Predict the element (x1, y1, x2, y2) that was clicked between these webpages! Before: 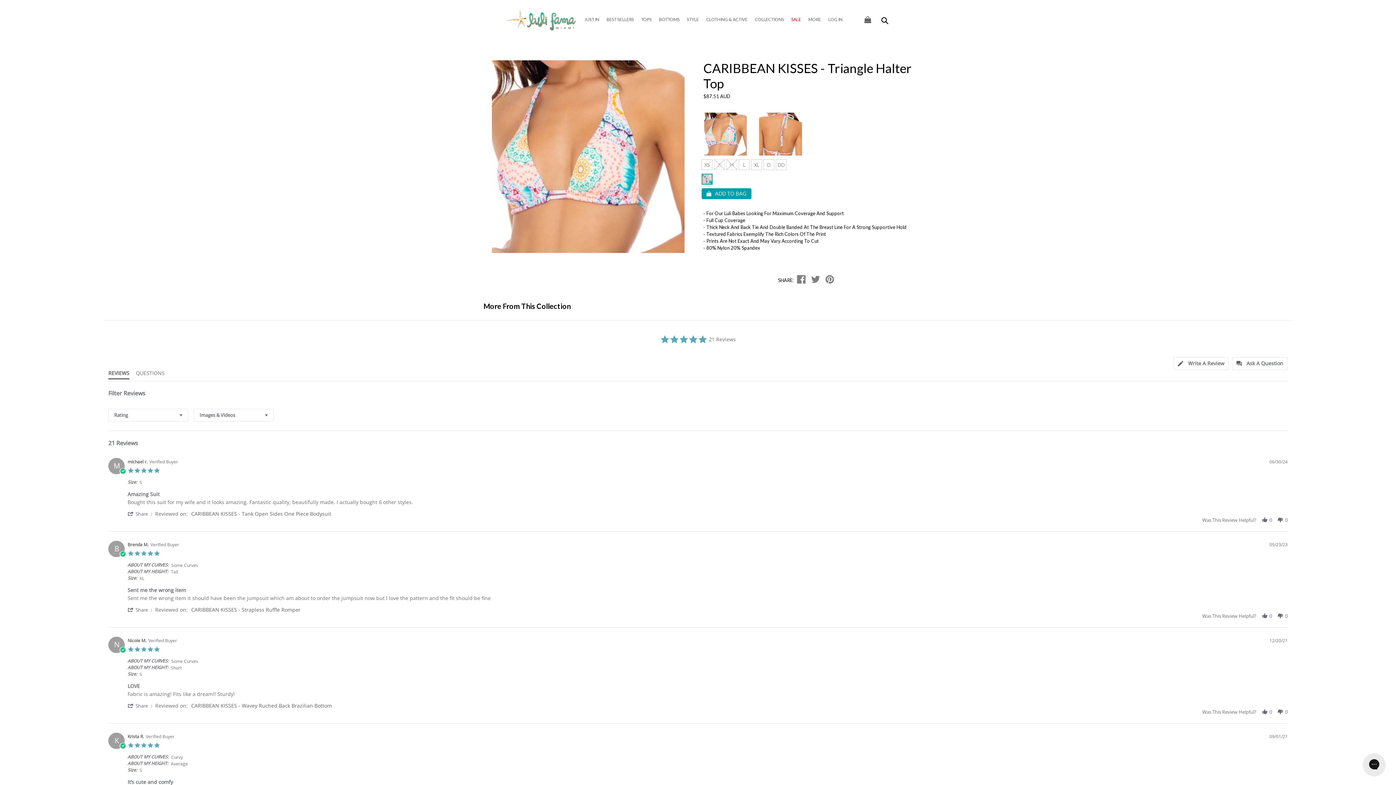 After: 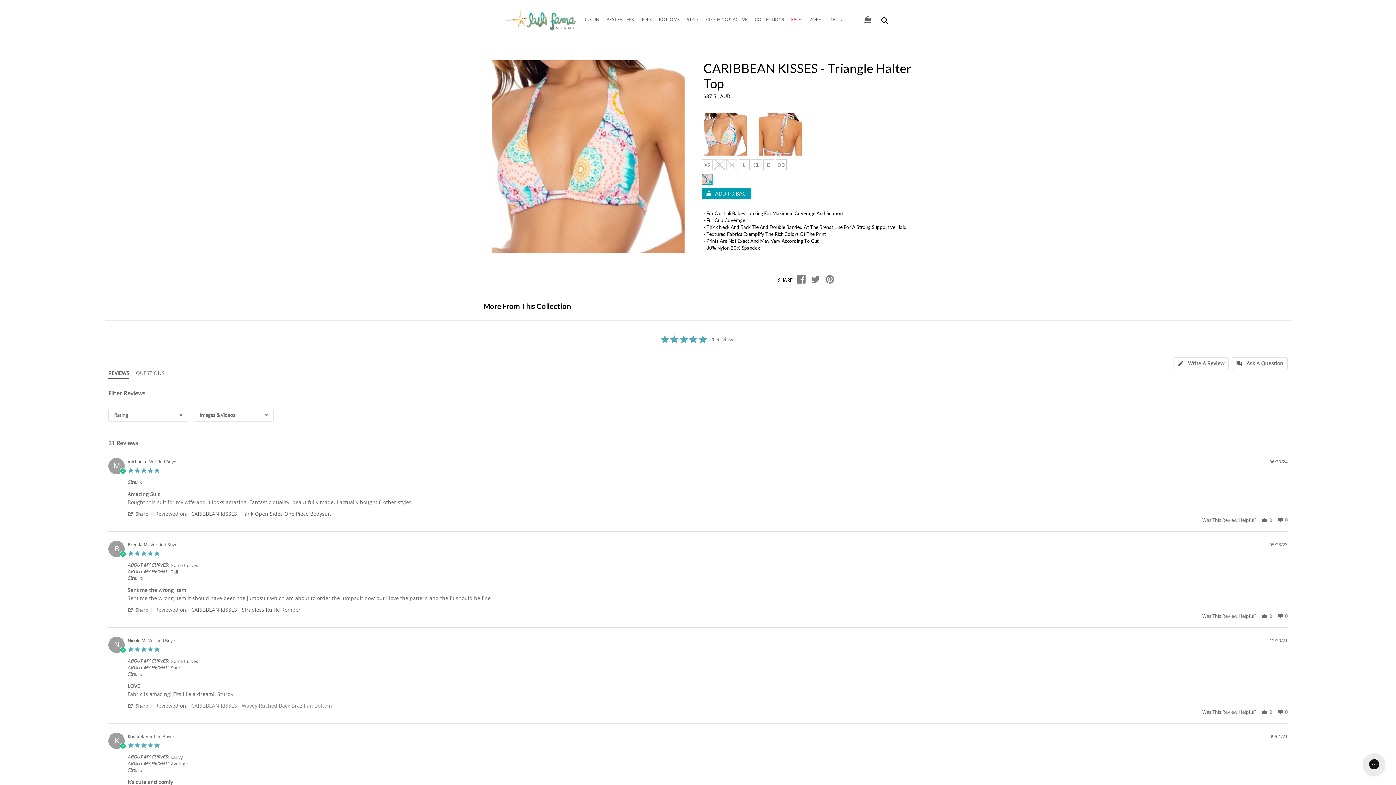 Action: label: CARIBBEAN KISSES - Wavey Ruched Back Brazilian Bottom bbox: (191, 702, 332, 709)